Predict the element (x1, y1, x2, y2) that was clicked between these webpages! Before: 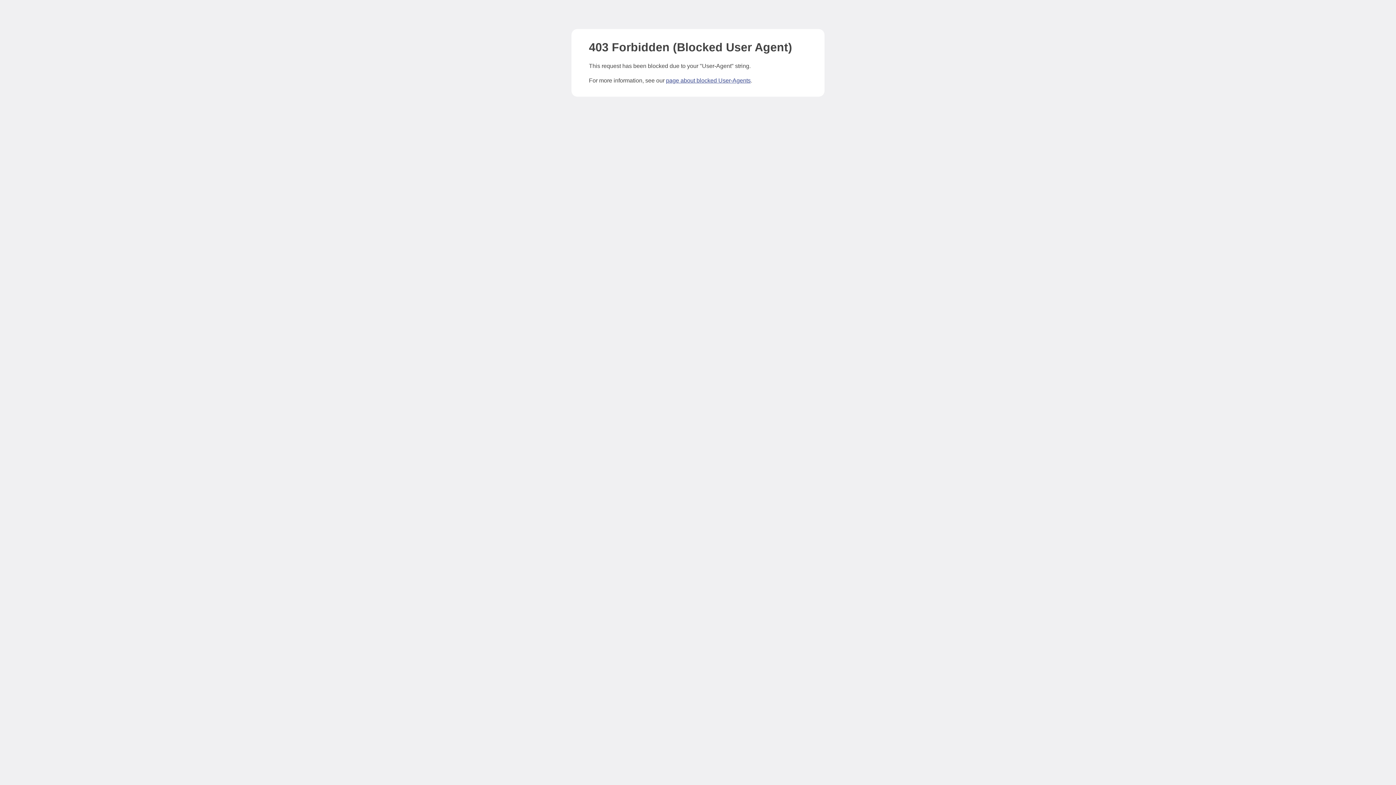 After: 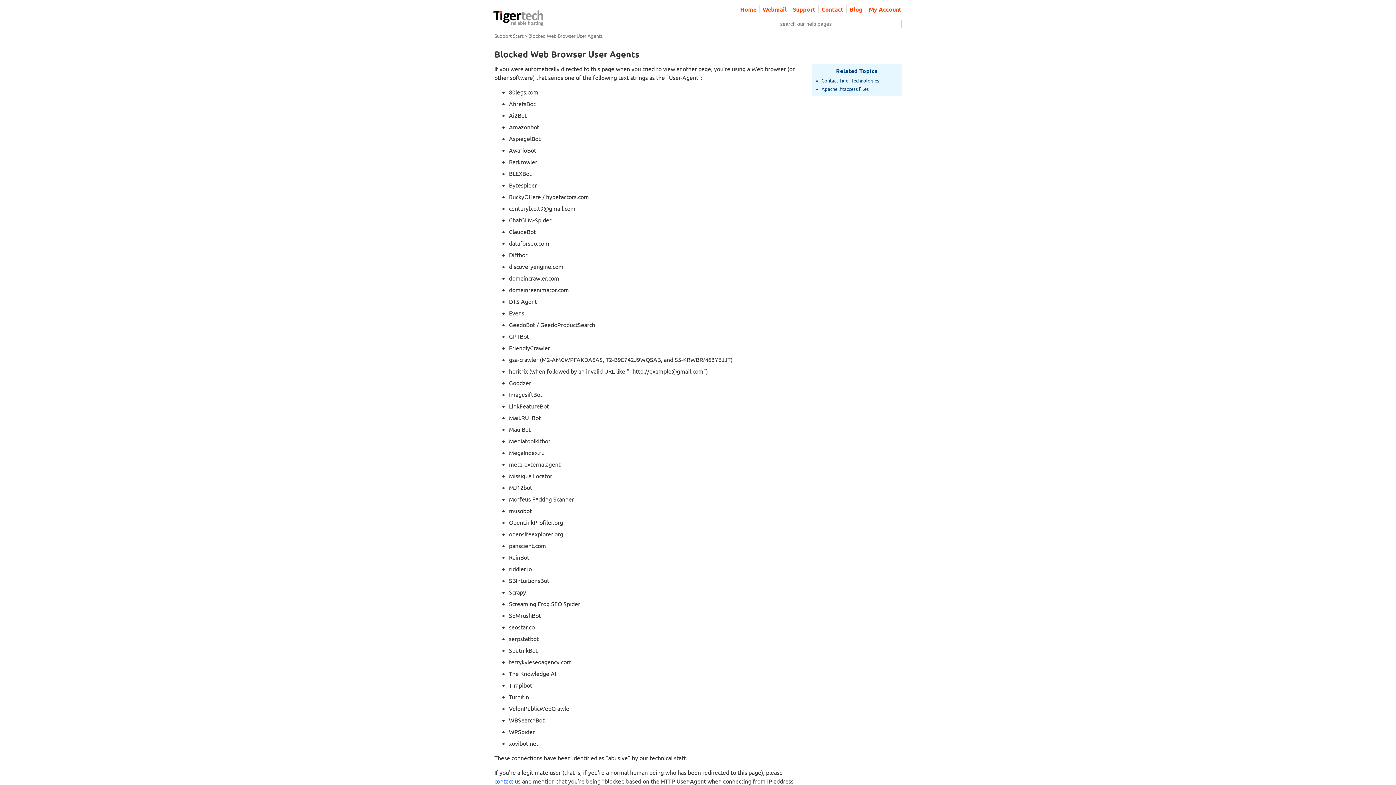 Action: label: page about blocked User-Agents bbox: (666, 77, 750, 83)